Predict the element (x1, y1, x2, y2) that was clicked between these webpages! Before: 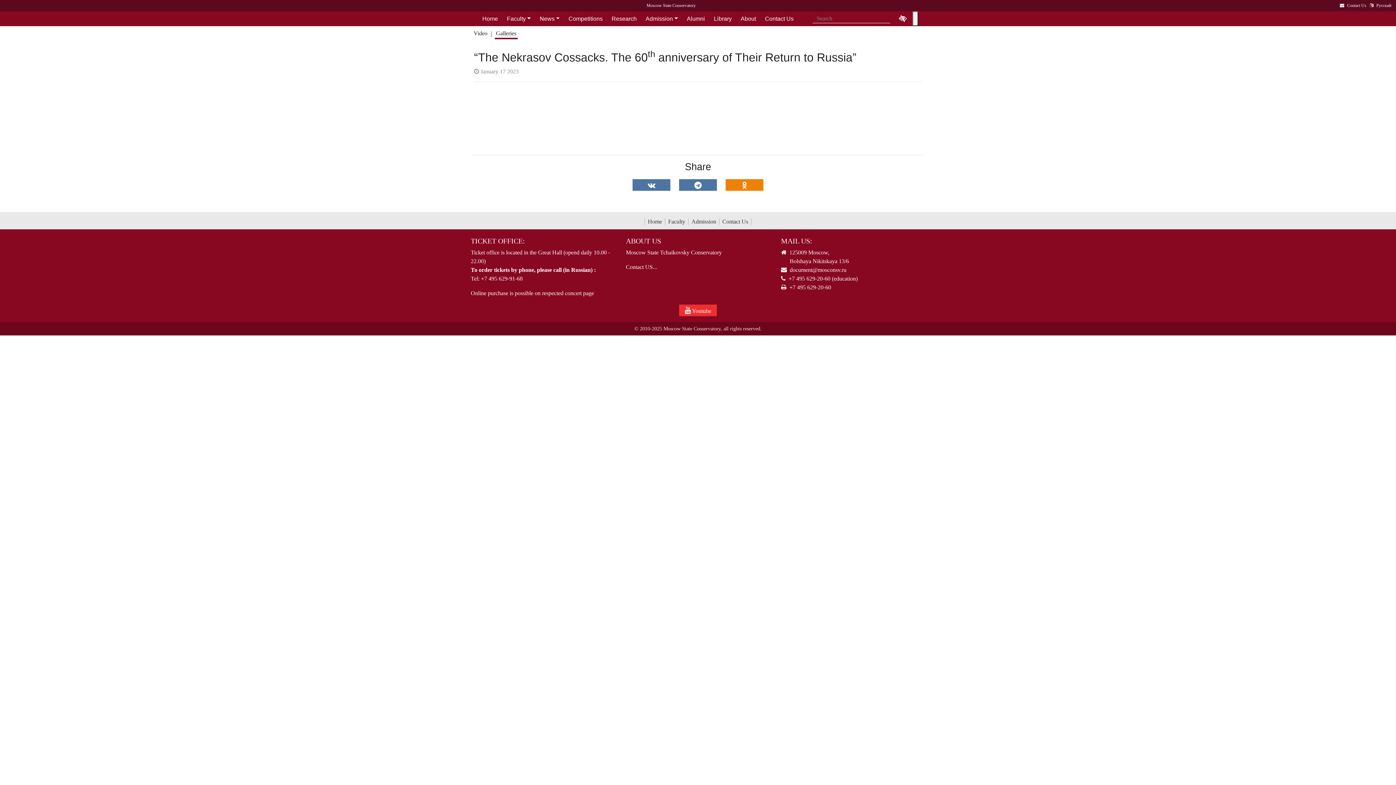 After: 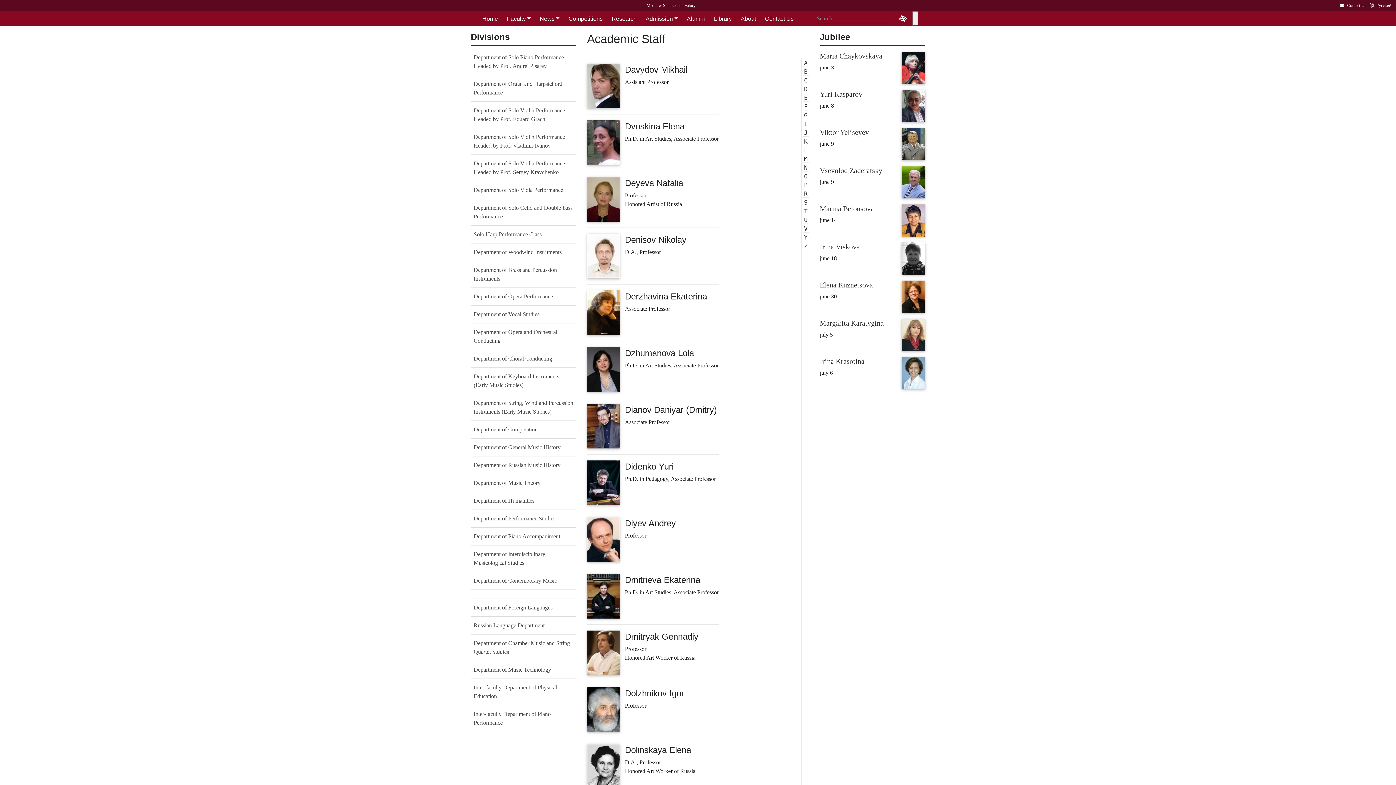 Action: bbox: (665, 218, 688, 225) label: Faculty